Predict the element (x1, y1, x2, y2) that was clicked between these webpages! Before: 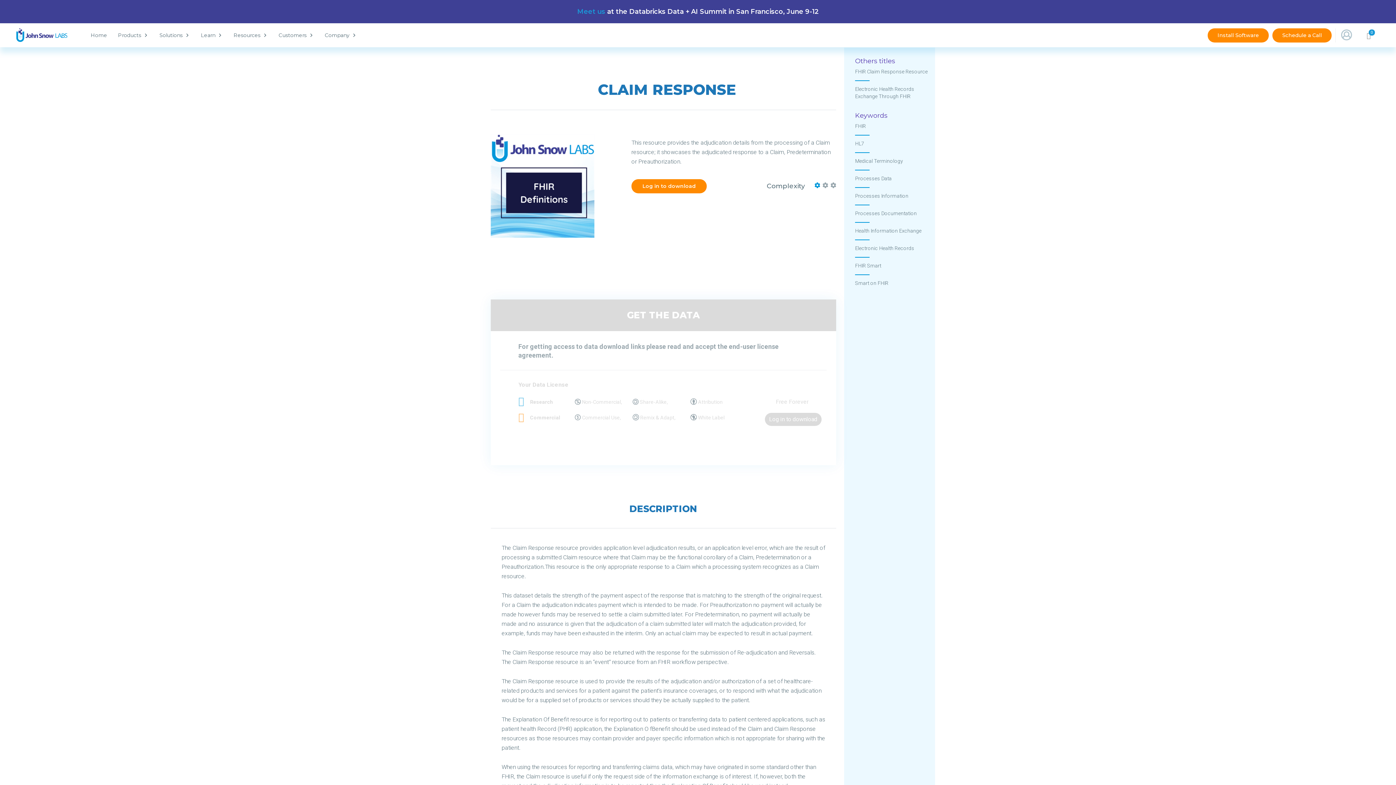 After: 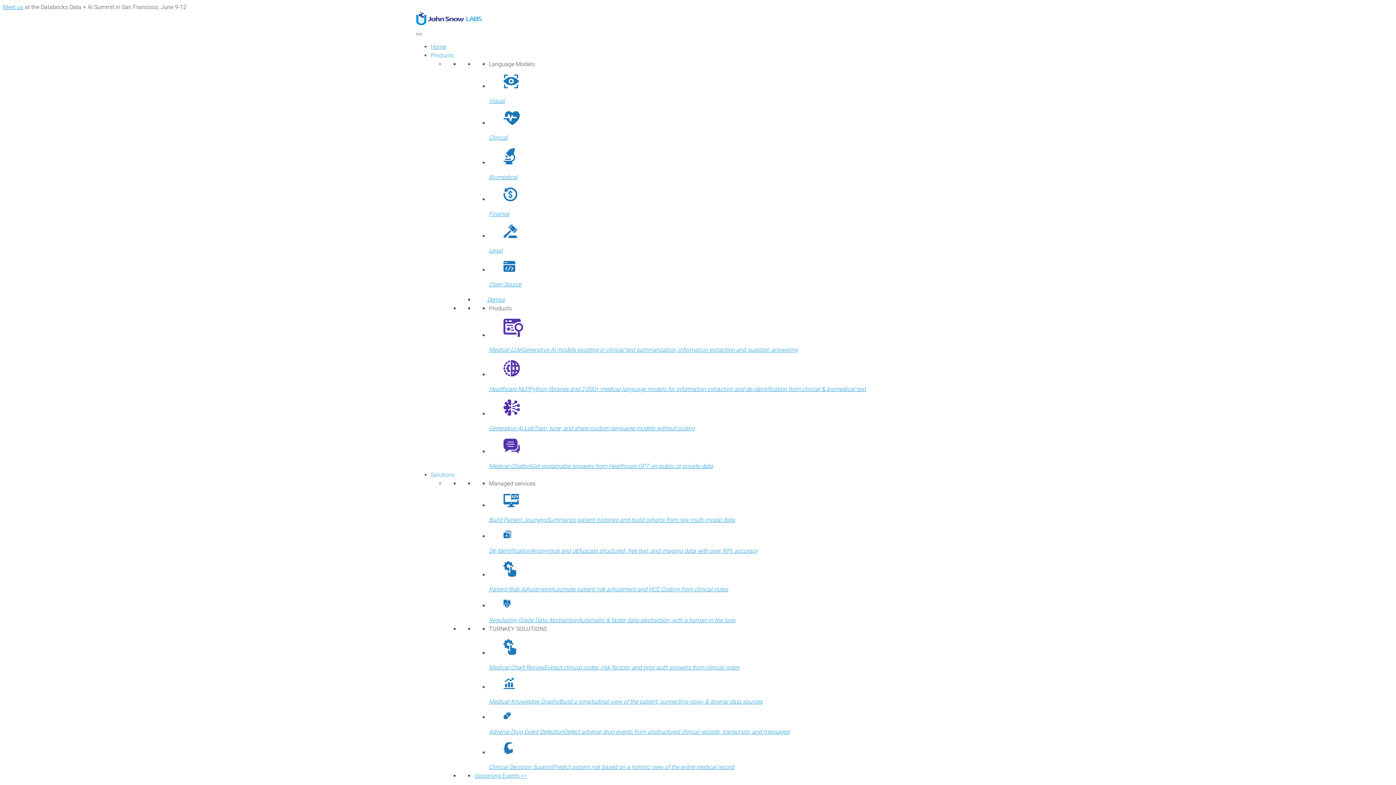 Action: label: Schedule a Call bbox: (1272, 28, 1332, 42)